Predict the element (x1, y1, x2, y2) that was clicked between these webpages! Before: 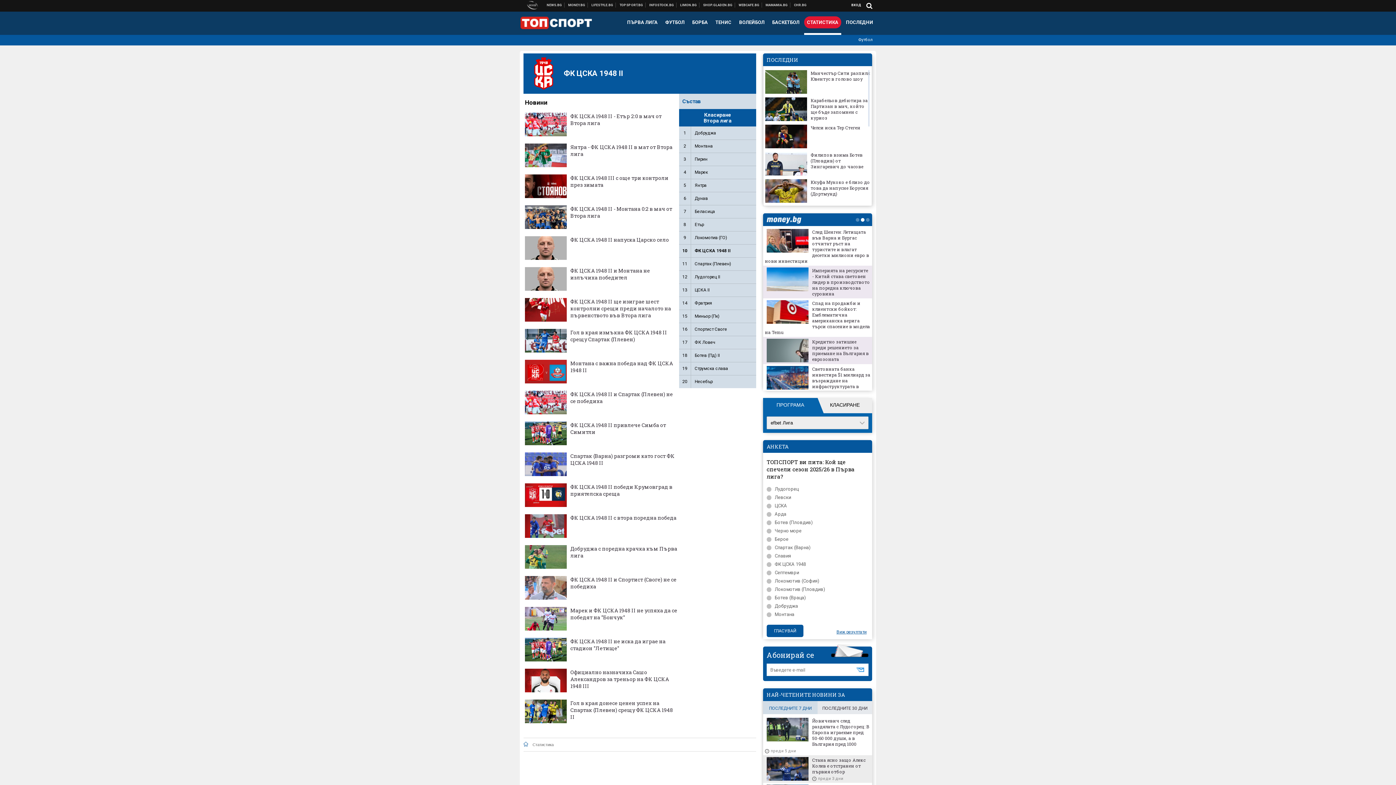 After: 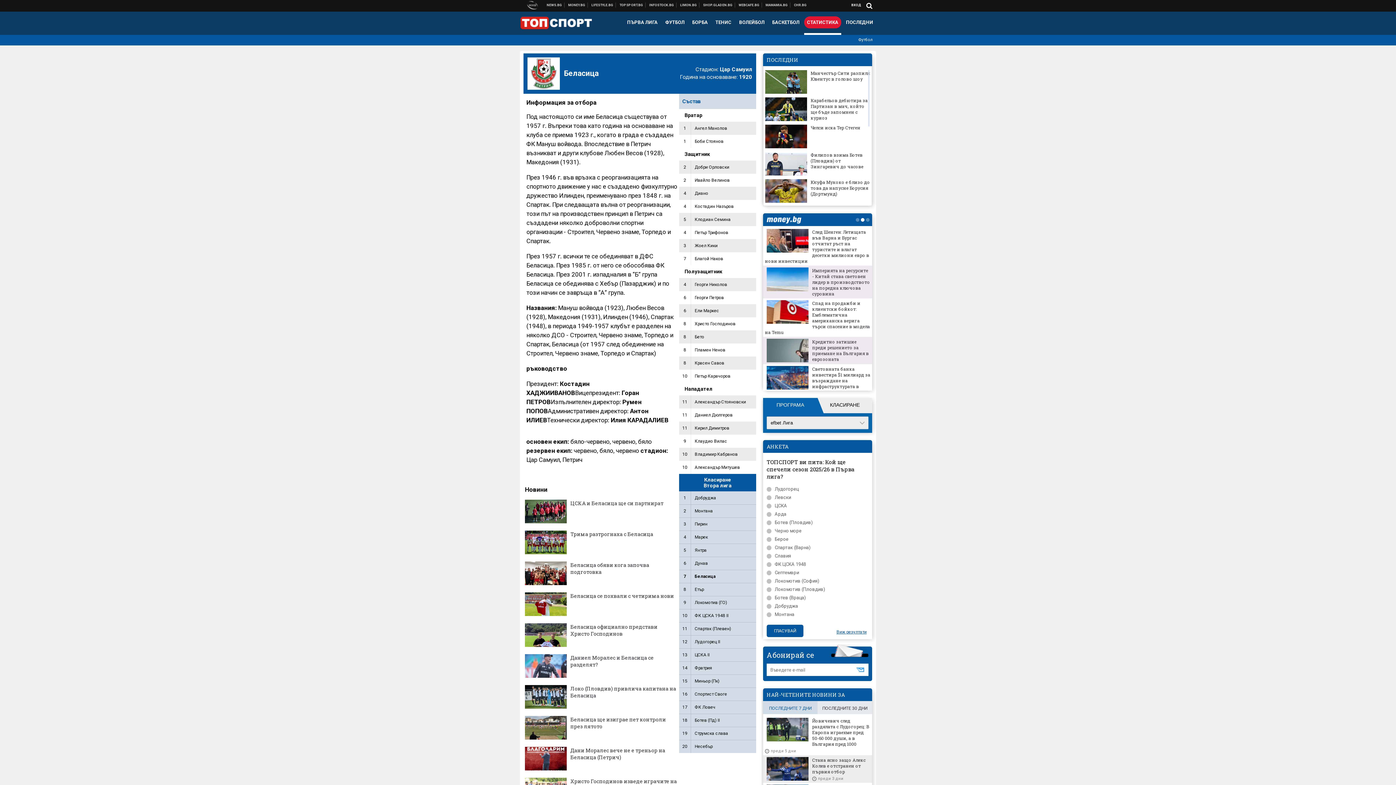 Action: bbox: (694, 209, 715, 214) label: Беласица